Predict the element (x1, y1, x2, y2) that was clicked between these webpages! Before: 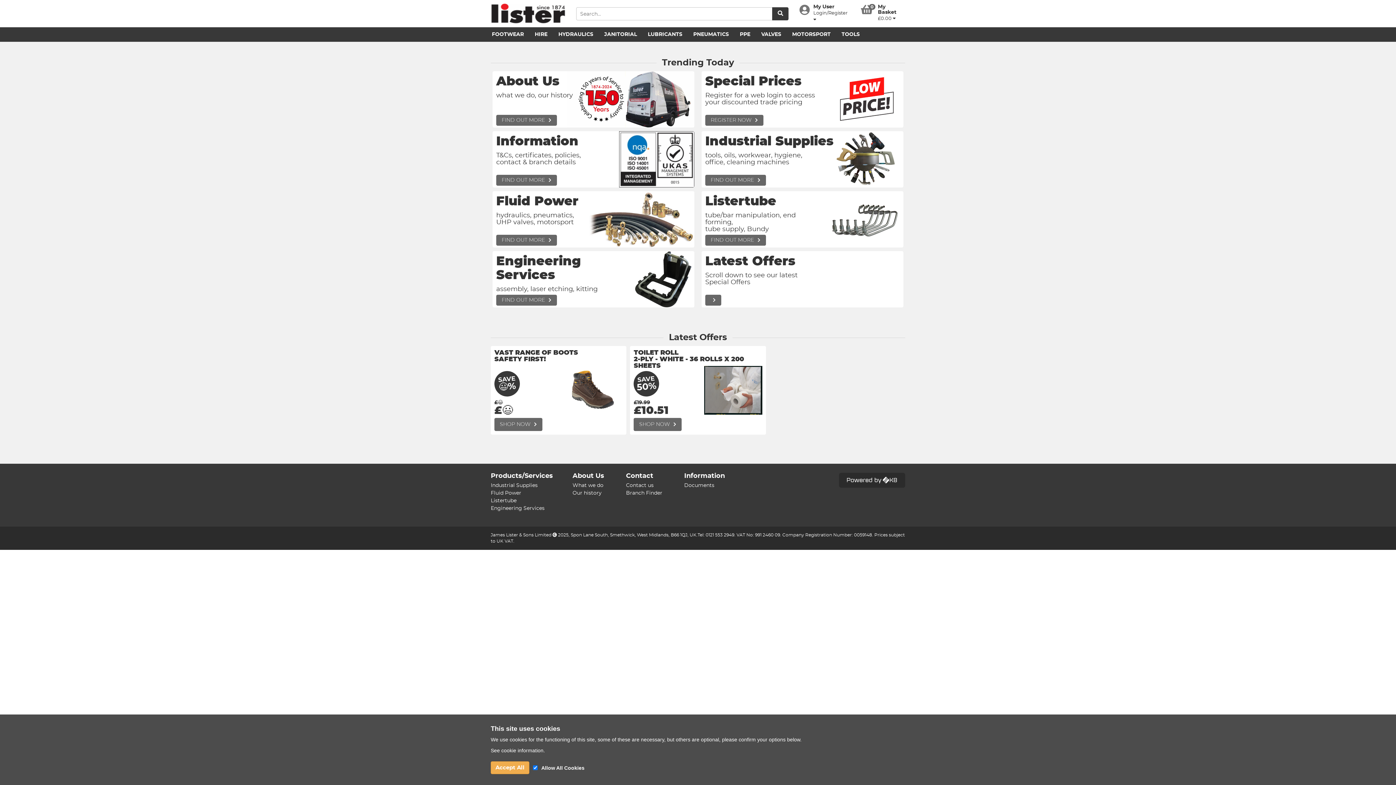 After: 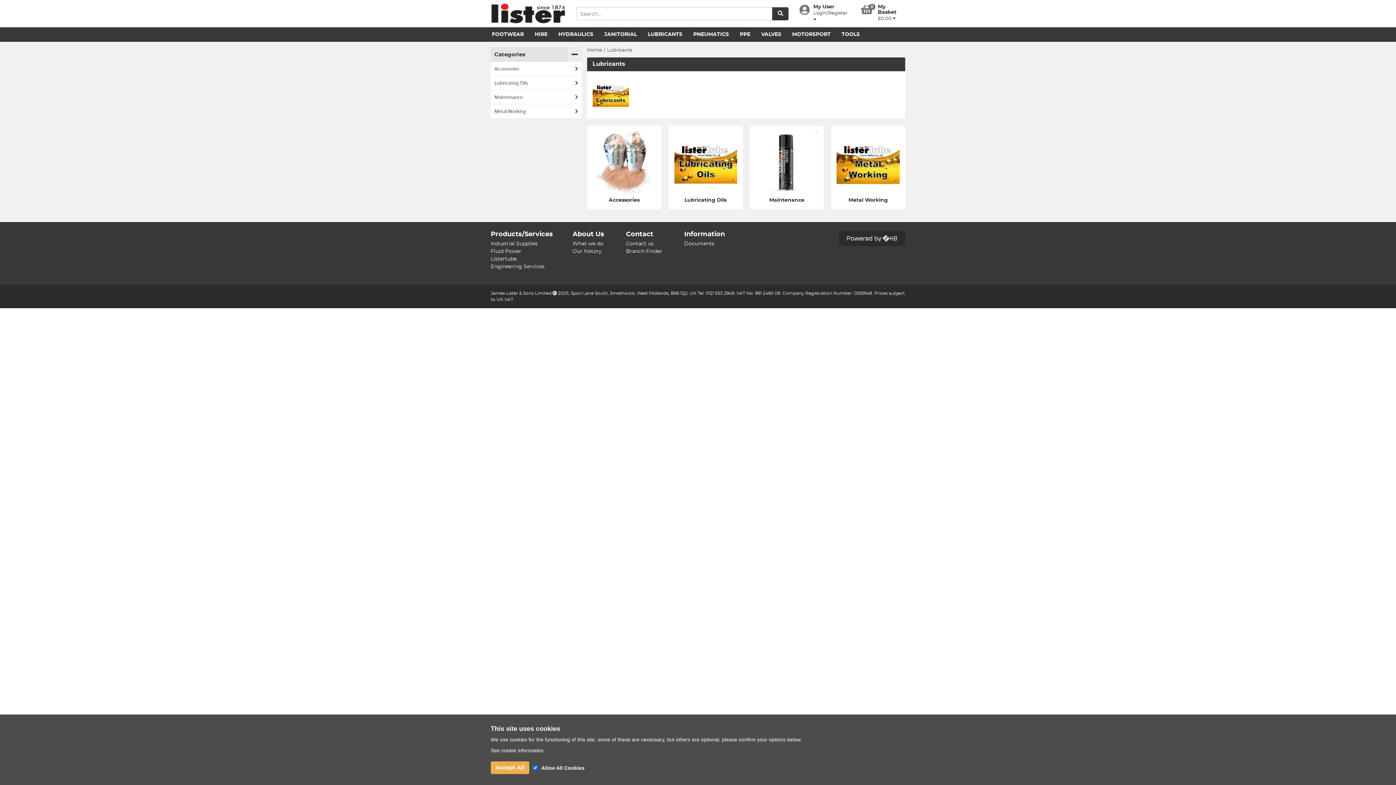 Action: label: LUBRICANTS bbox: (642, 27, 688, 41)